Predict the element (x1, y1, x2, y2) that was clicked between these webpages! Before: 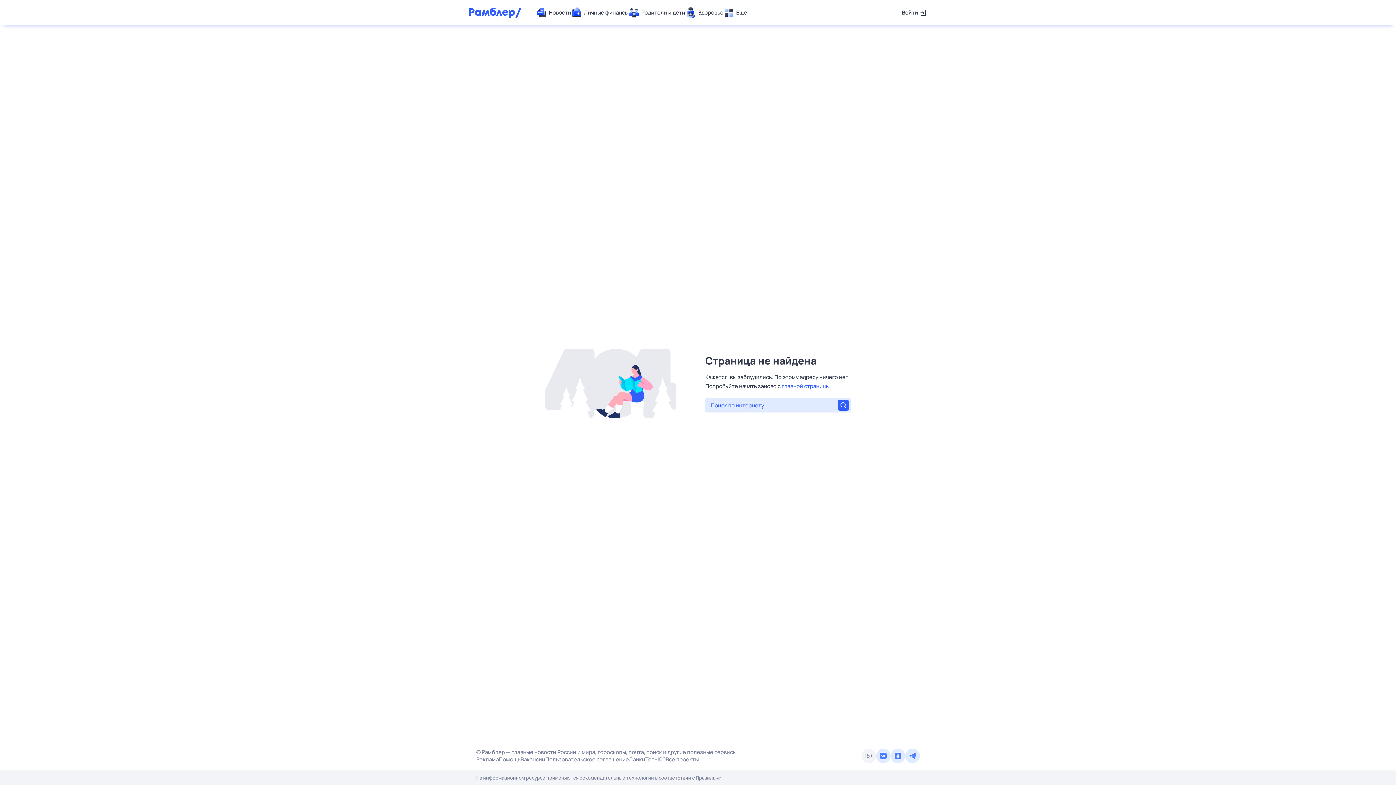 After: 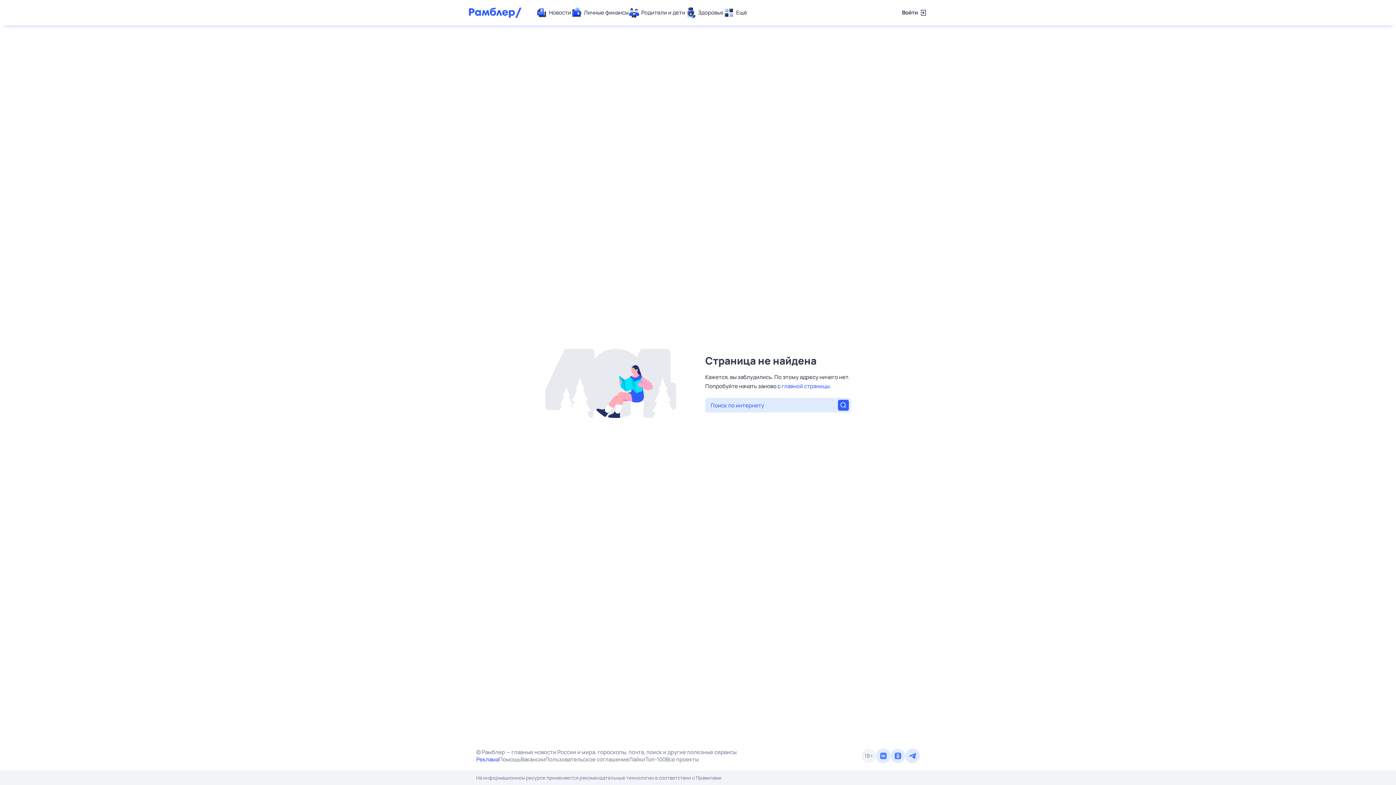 Action: label: Реклама bbox: (476, 756, 498, 763)